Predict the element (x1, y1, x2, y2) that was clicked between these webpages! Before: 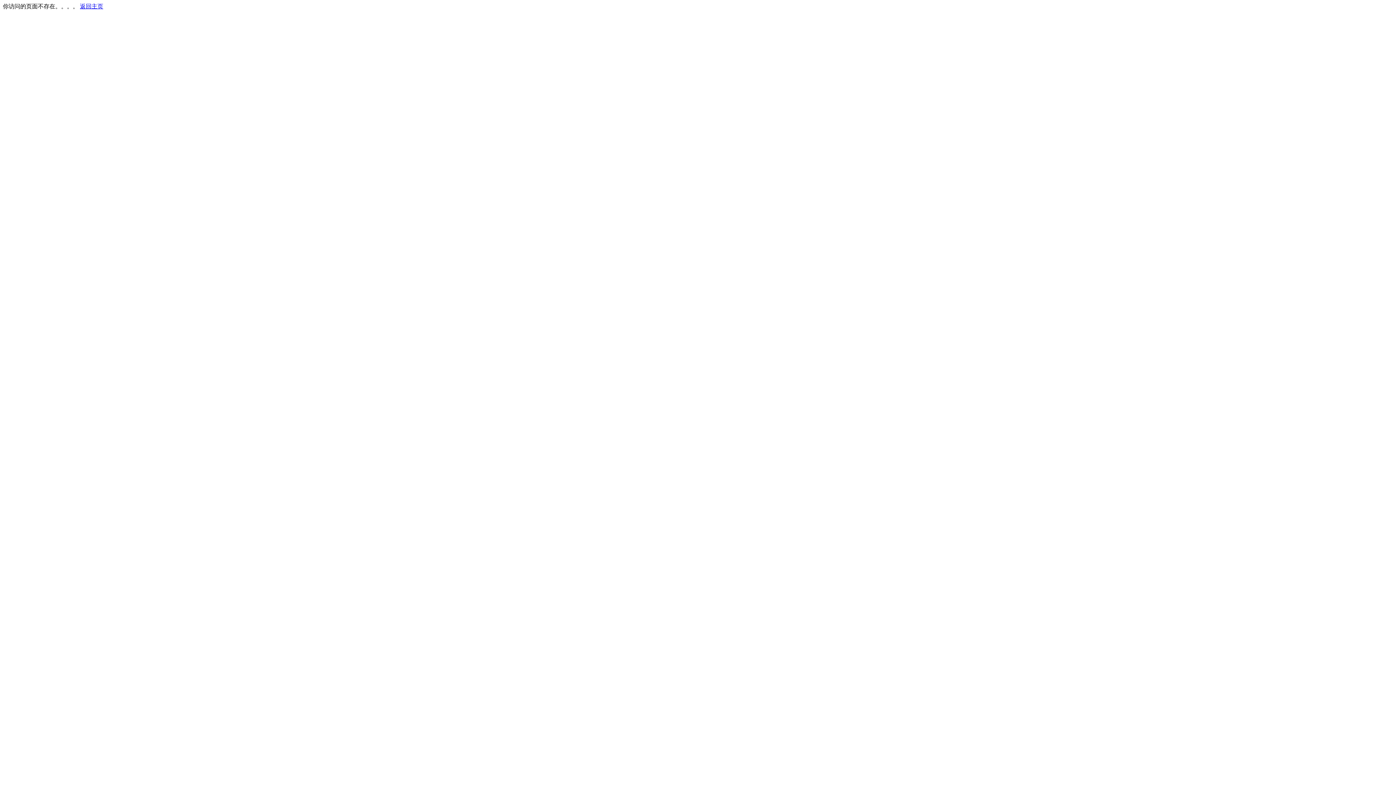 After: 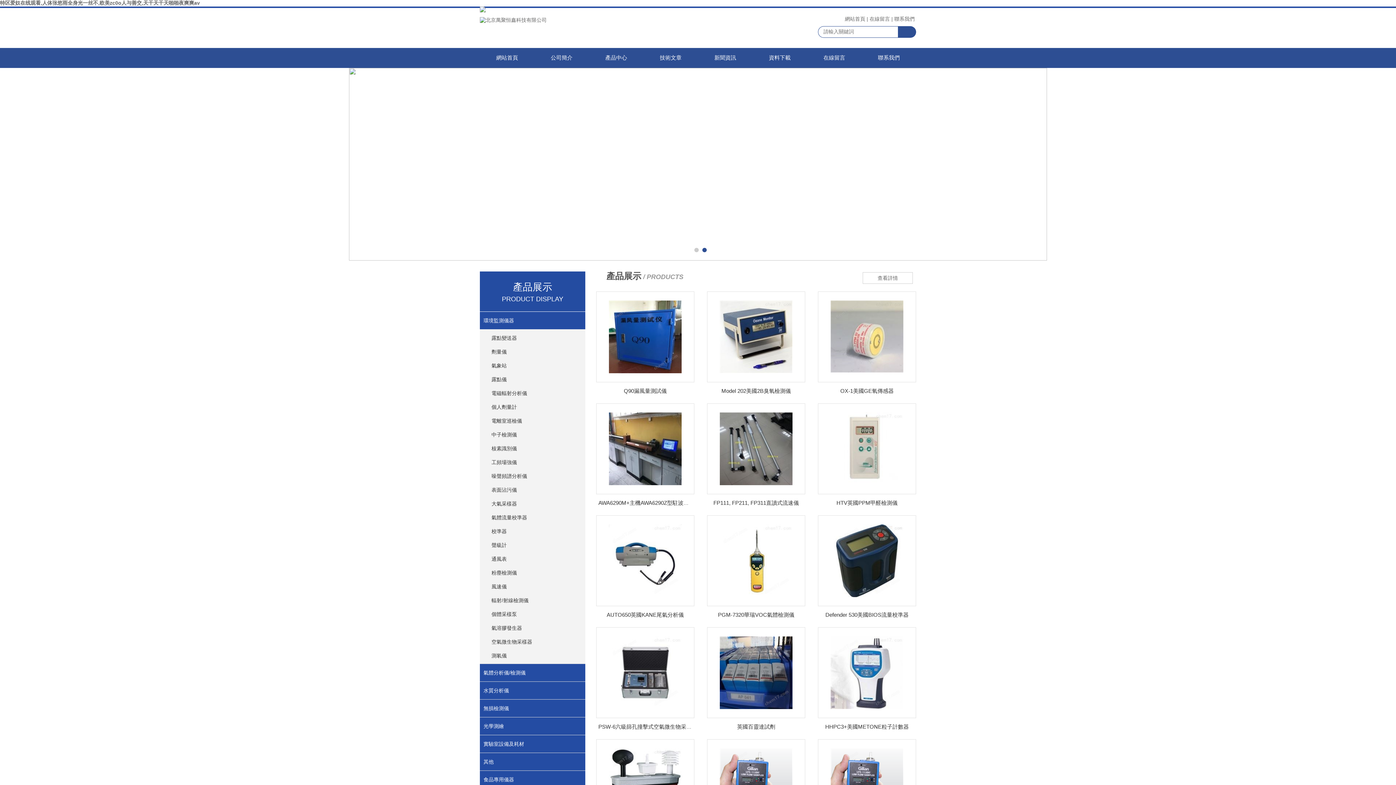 Action: label: 返回主页 bbox: (80, 3, 103, 9)